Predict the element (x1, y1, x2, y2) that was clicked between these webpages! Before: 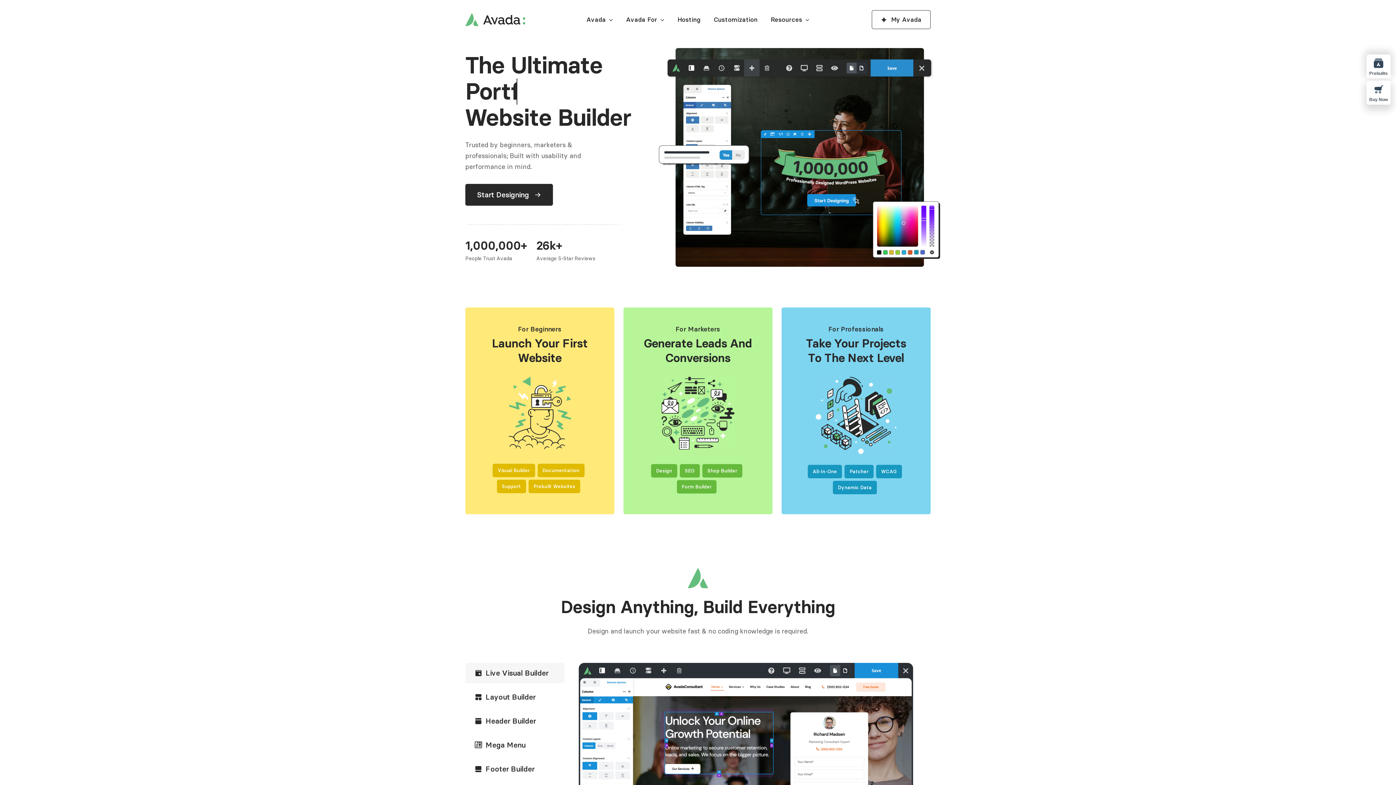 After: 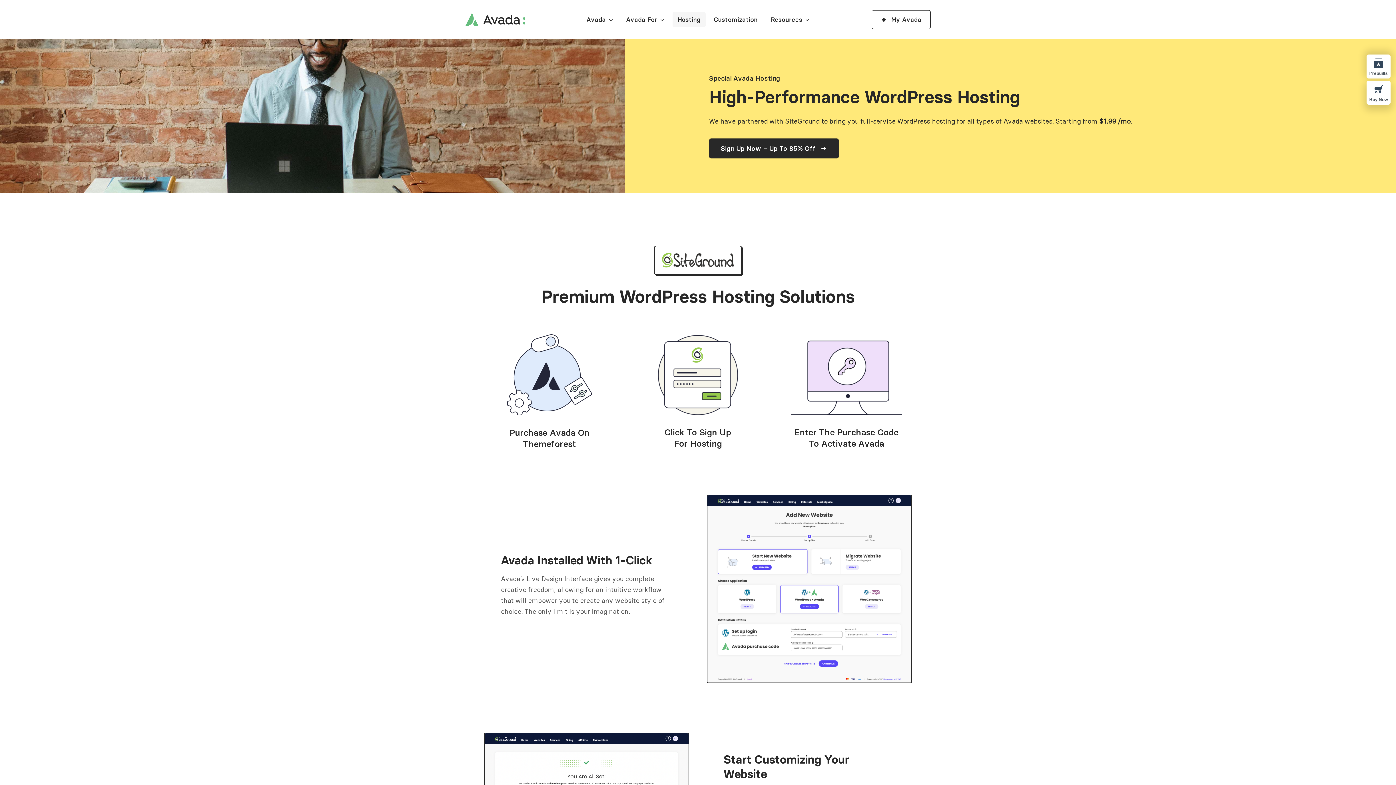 Action: label: Hosting bbox: (672, 12, 705, 27)